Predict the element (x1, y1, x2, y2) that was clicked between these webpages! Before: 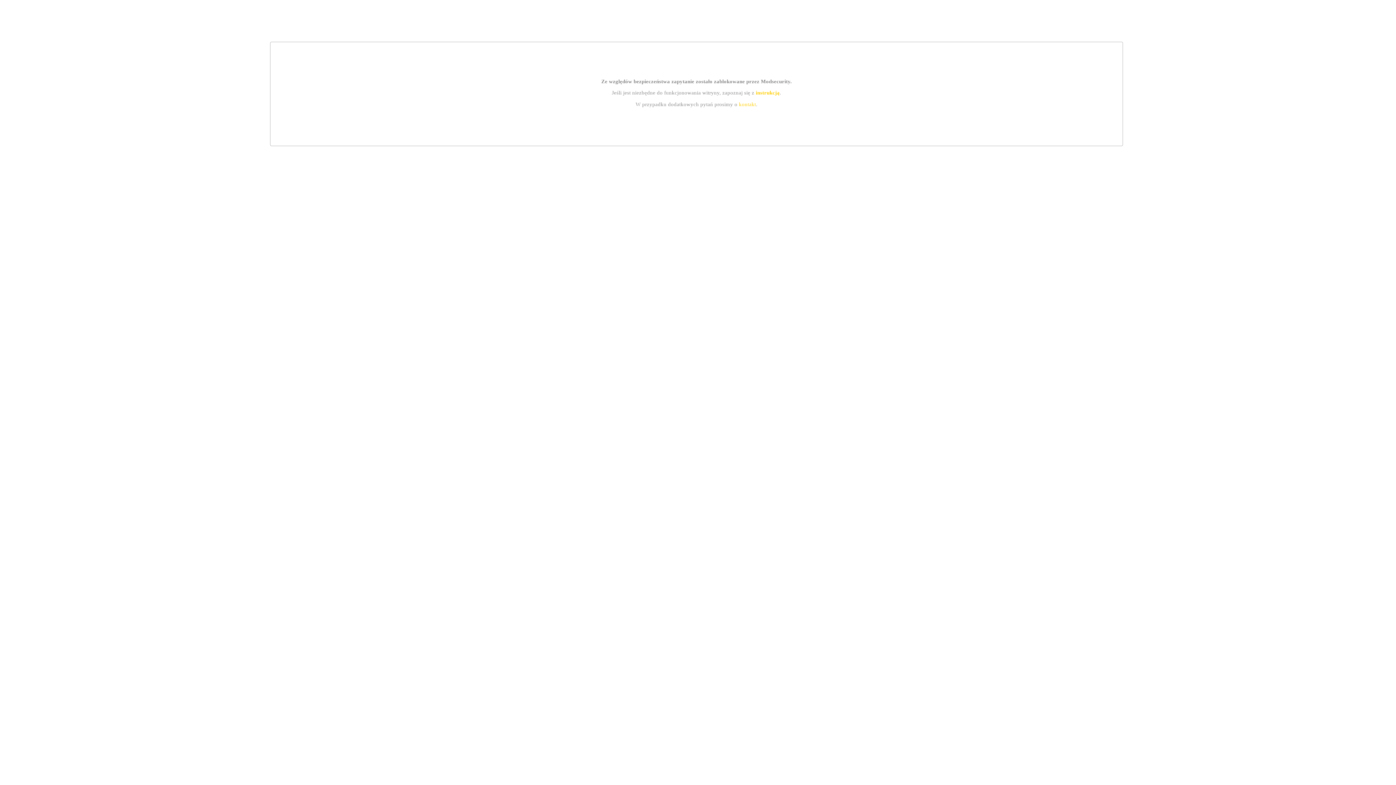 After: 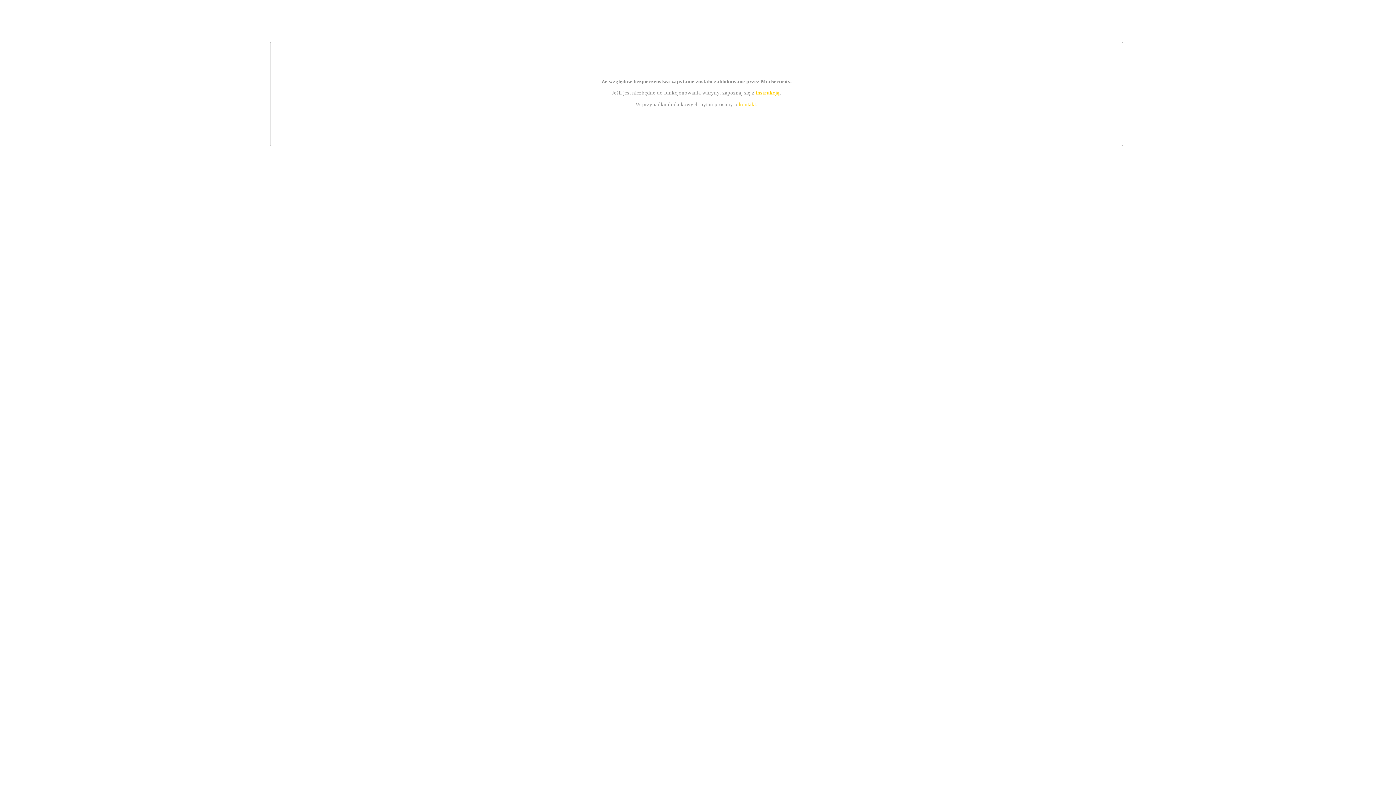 Action: label: kontakt bbox: (739, 101, 756, 107)